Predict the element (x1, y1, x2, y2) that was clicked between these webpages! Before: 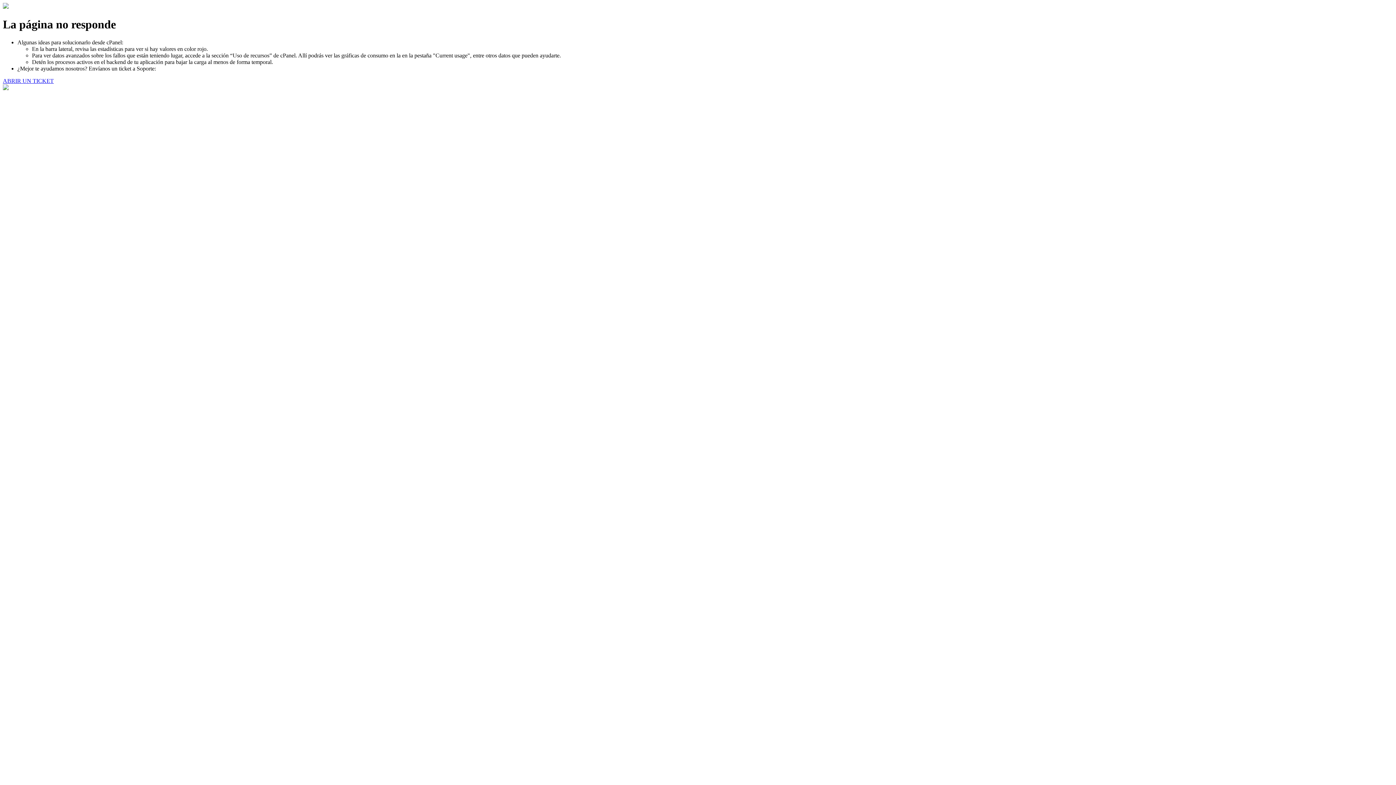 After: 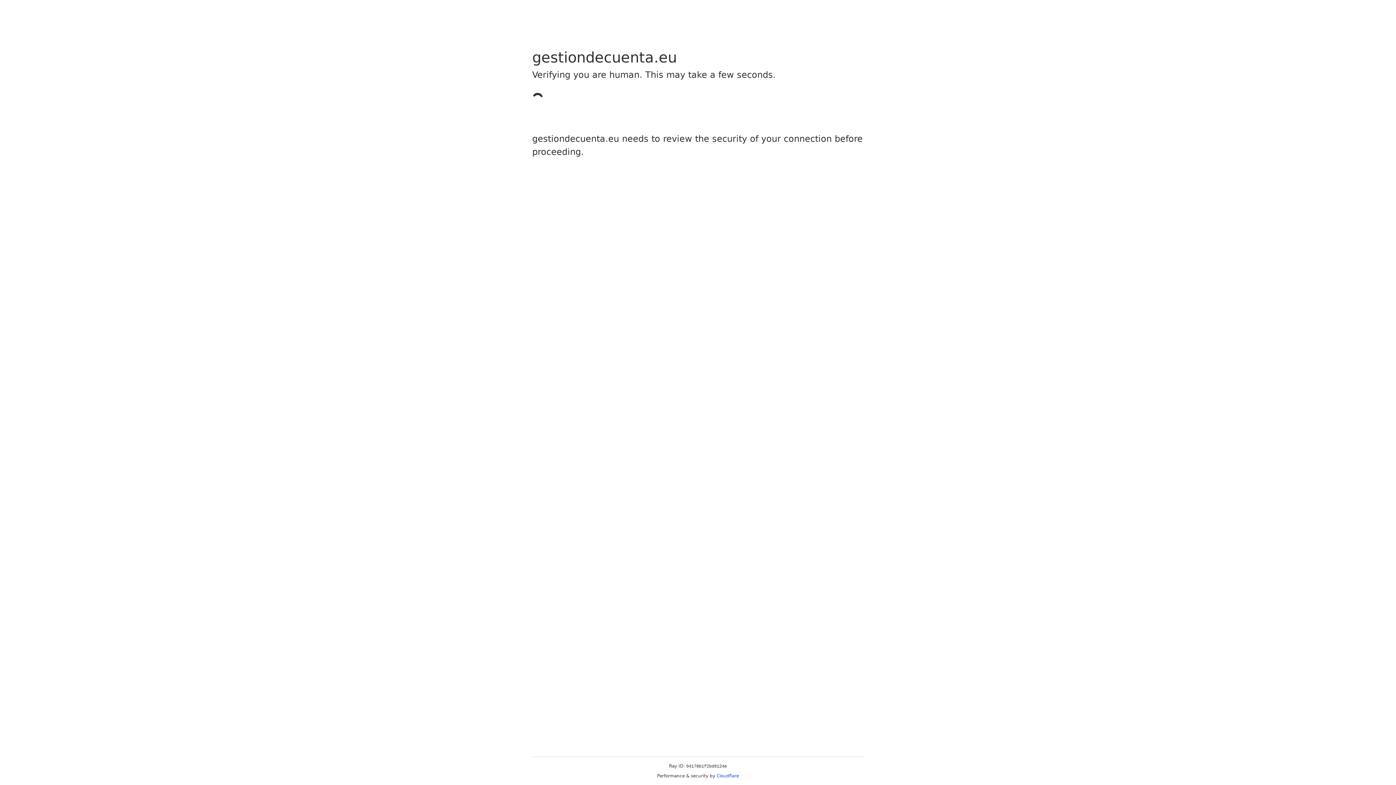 Action: bbox: (2, 77, 53, 83) label: ABRIR UN TICKET